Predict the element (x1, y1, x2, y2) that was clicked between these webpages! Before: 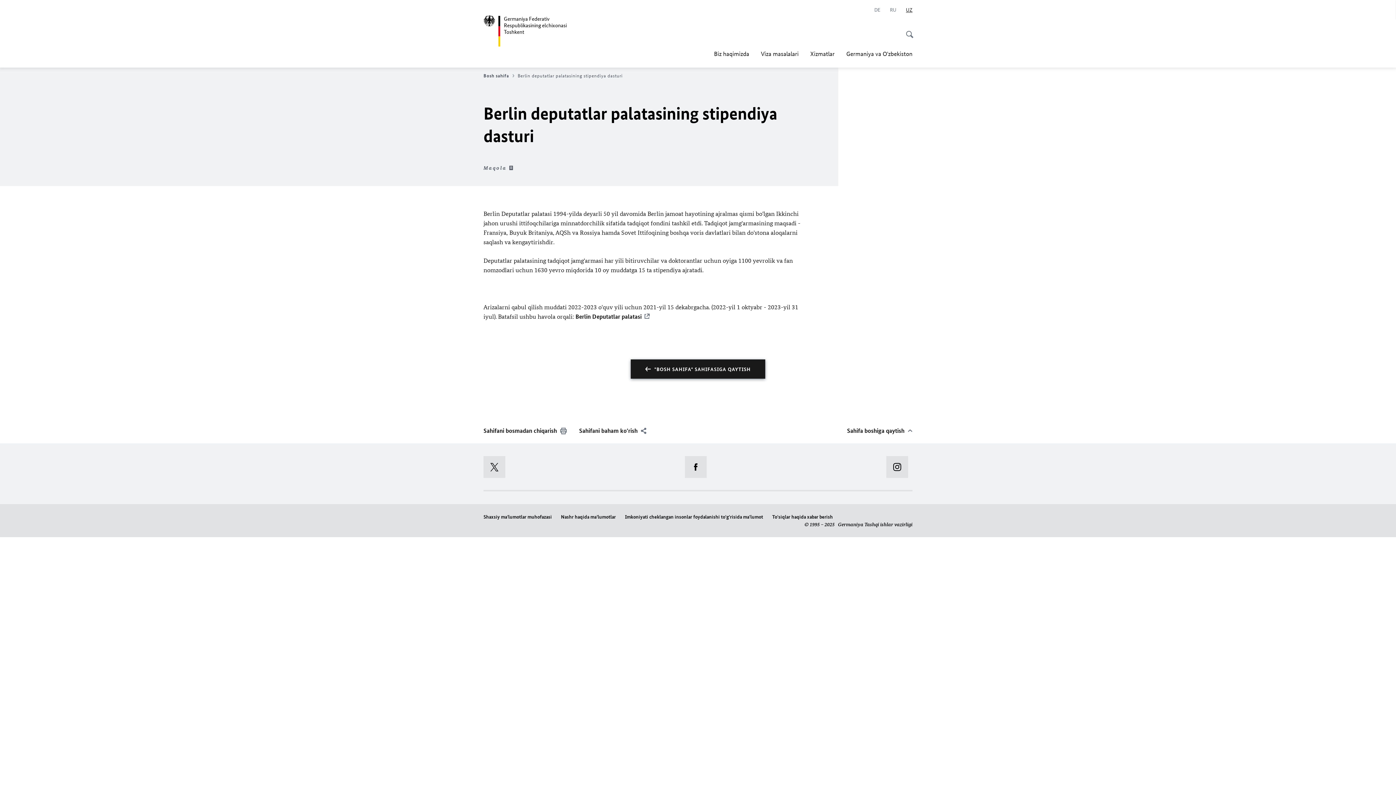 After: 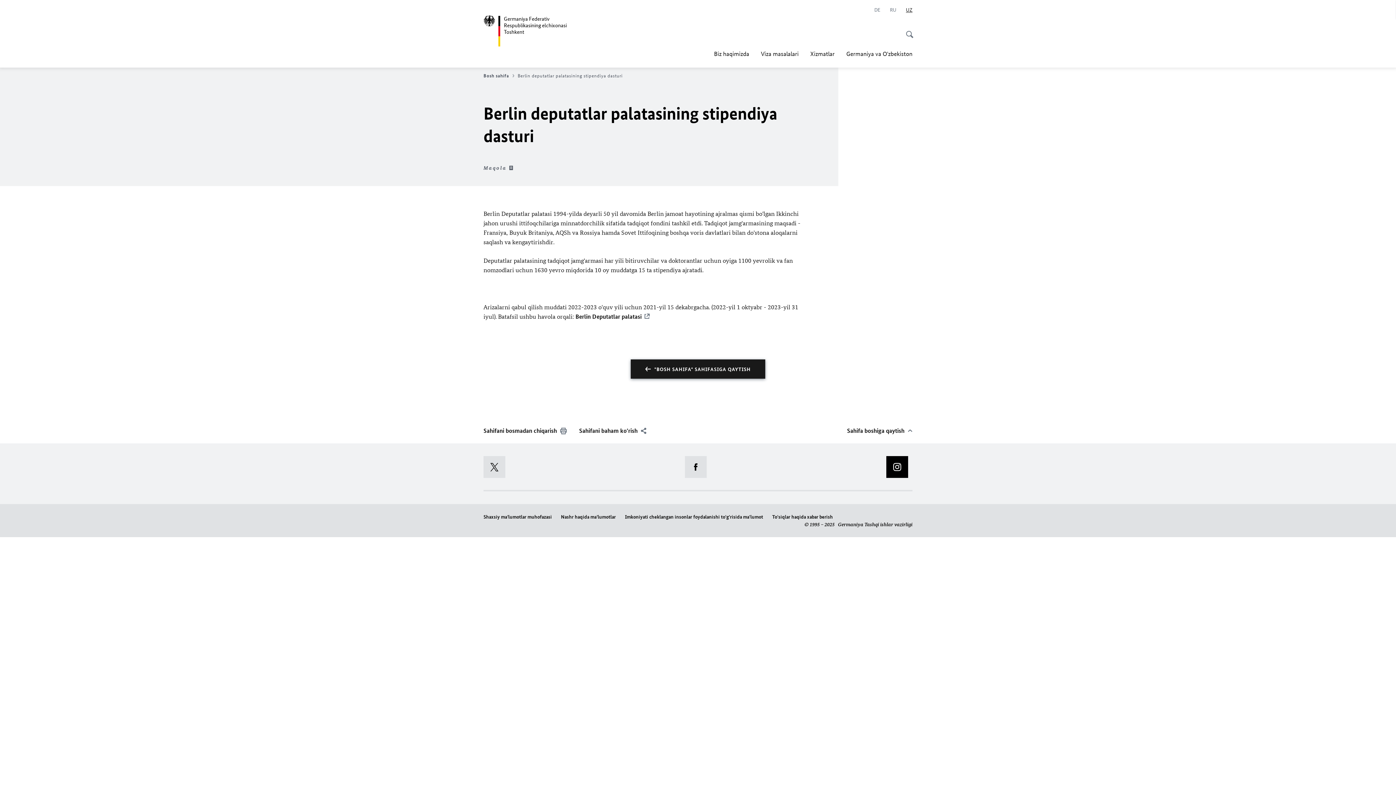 Action: bbox: (886, 456, 912, 478)